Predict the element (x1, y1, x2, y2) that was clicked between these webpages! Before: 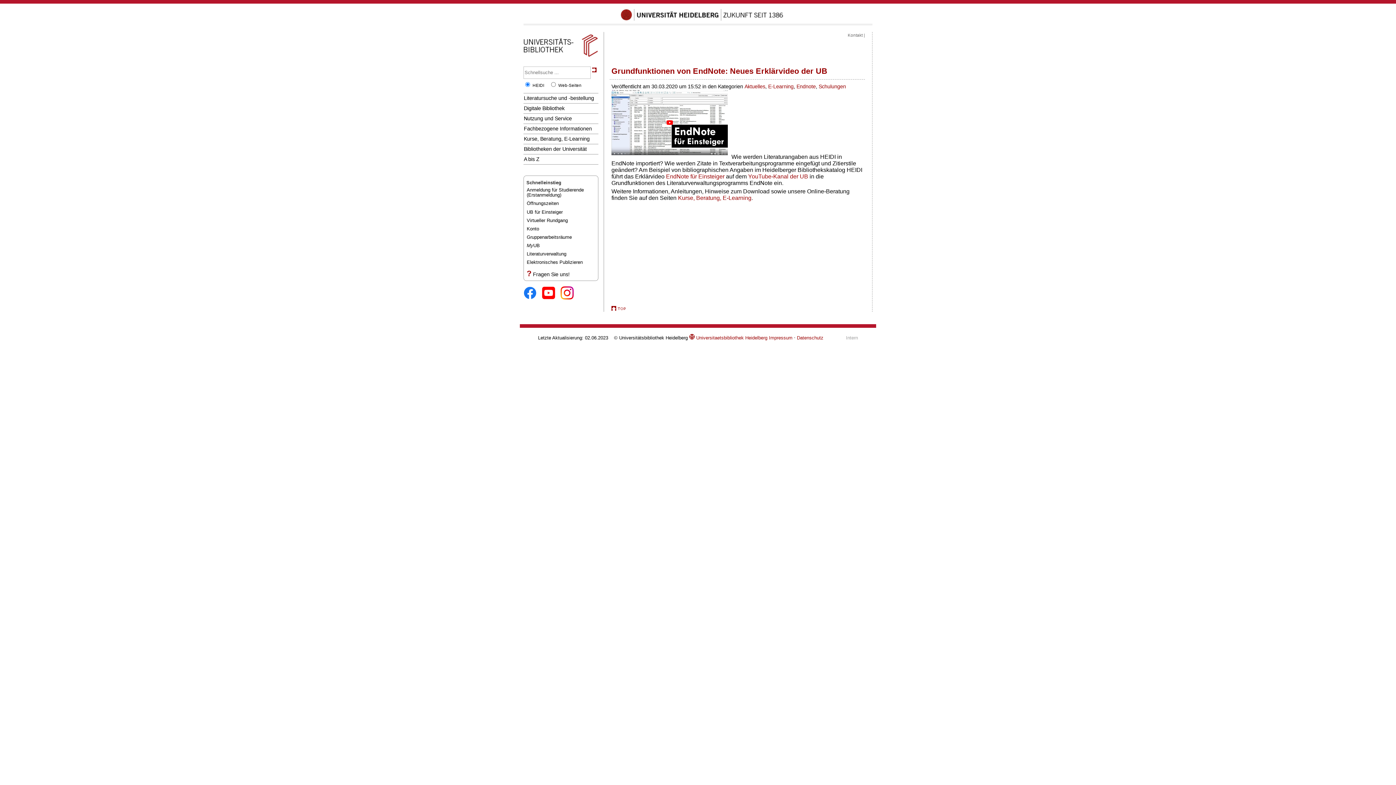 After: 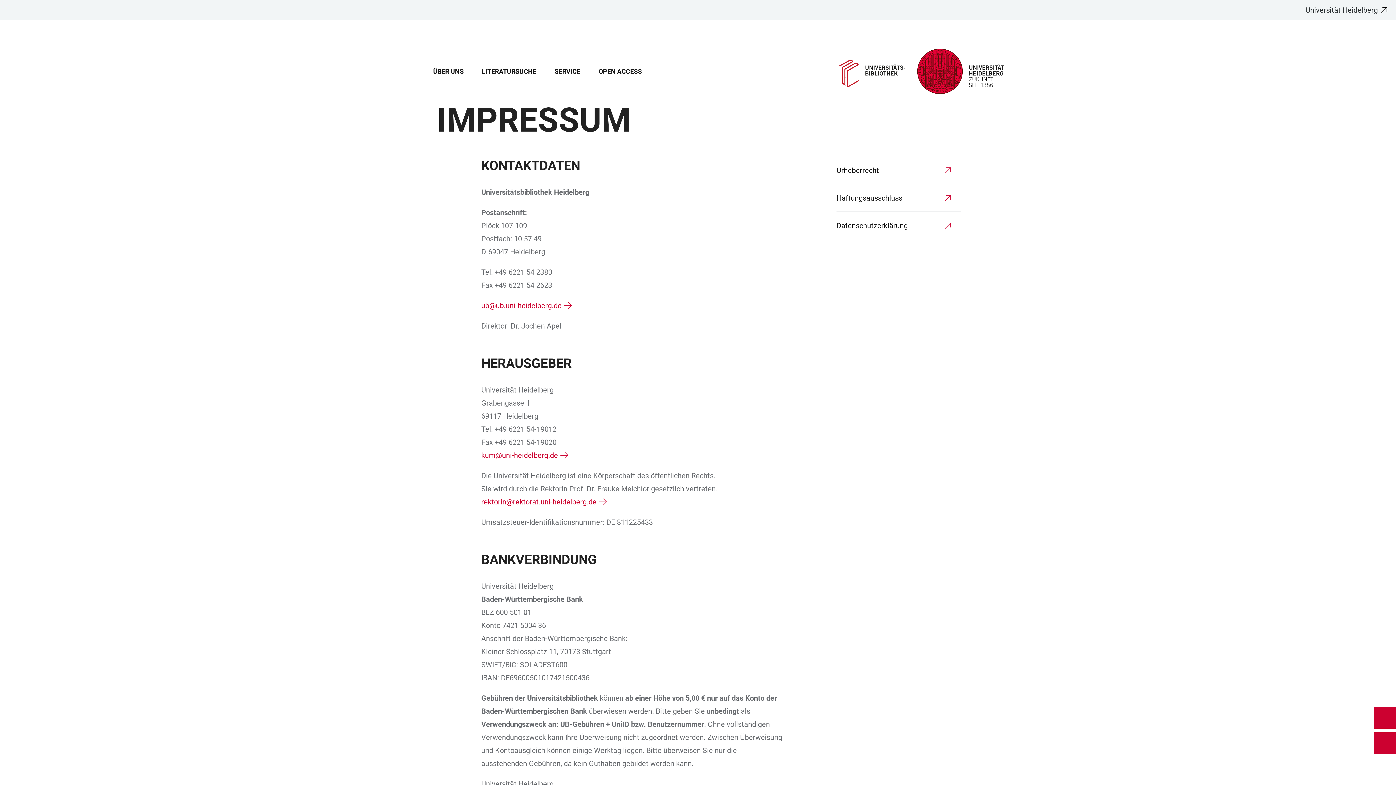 Action: label: Impressum bbox: (769, 335, 792, 340)